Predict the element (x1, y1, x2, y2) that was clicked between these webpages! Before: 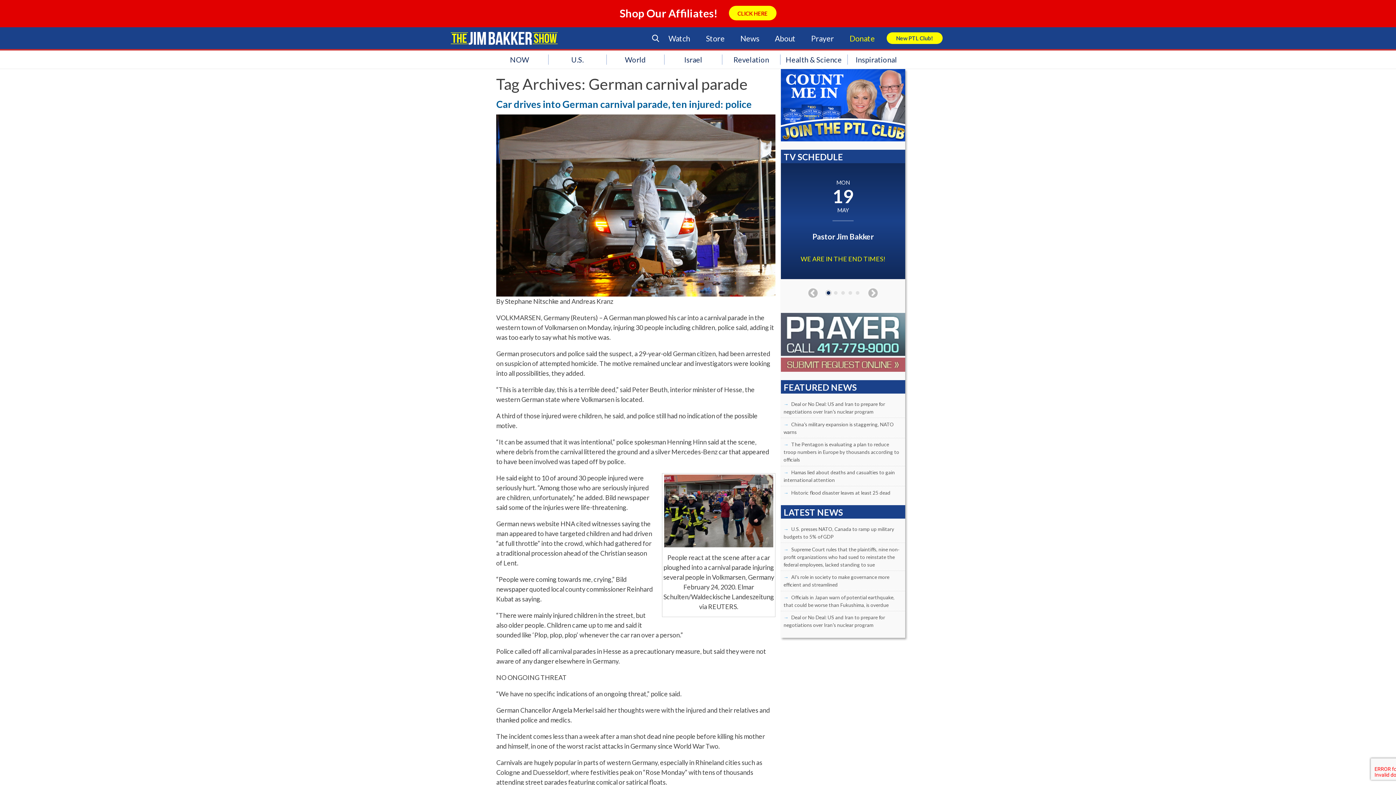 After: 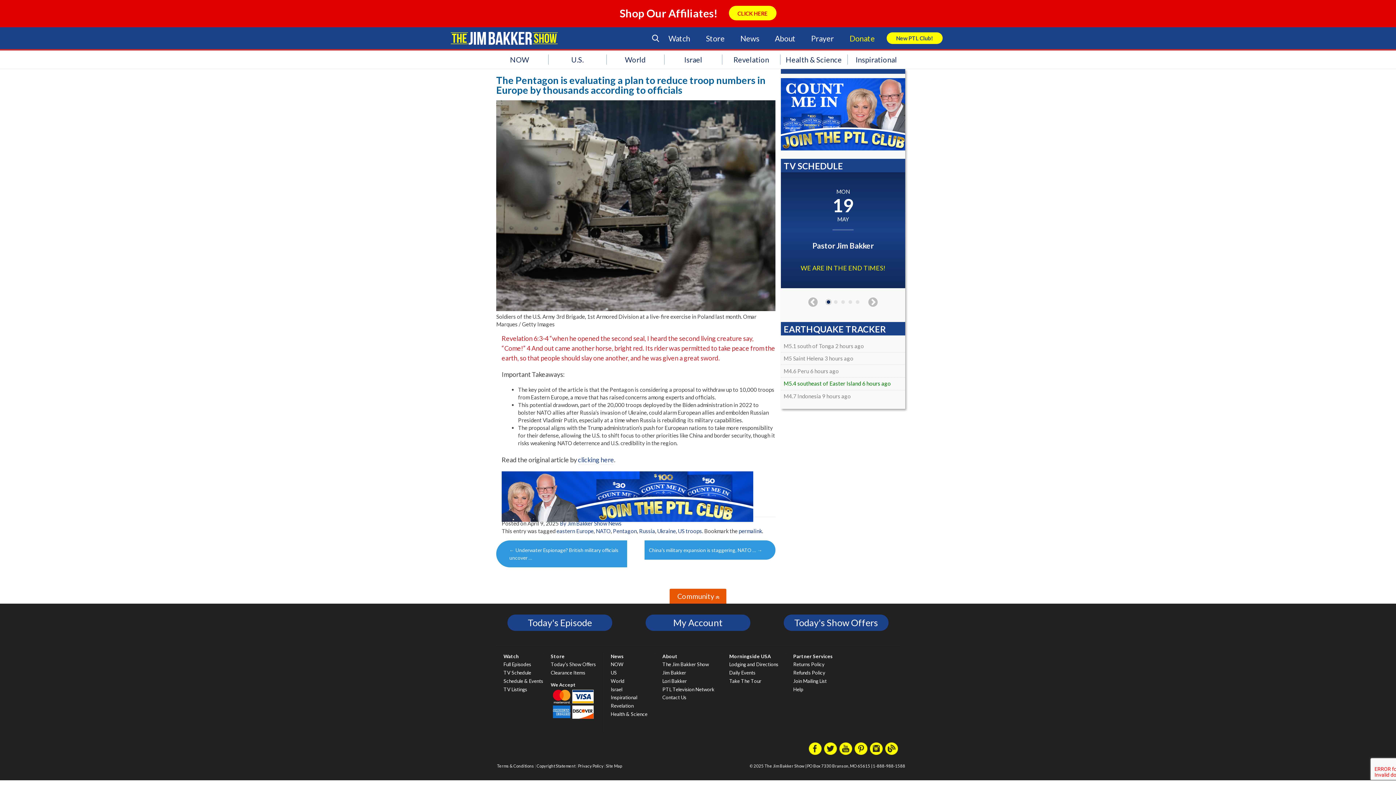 Action: bbox: (783, 441, 899, 463) label: The Pentagon is evaluating a plan to reduce troop numbers in Europe by thousands according to officials